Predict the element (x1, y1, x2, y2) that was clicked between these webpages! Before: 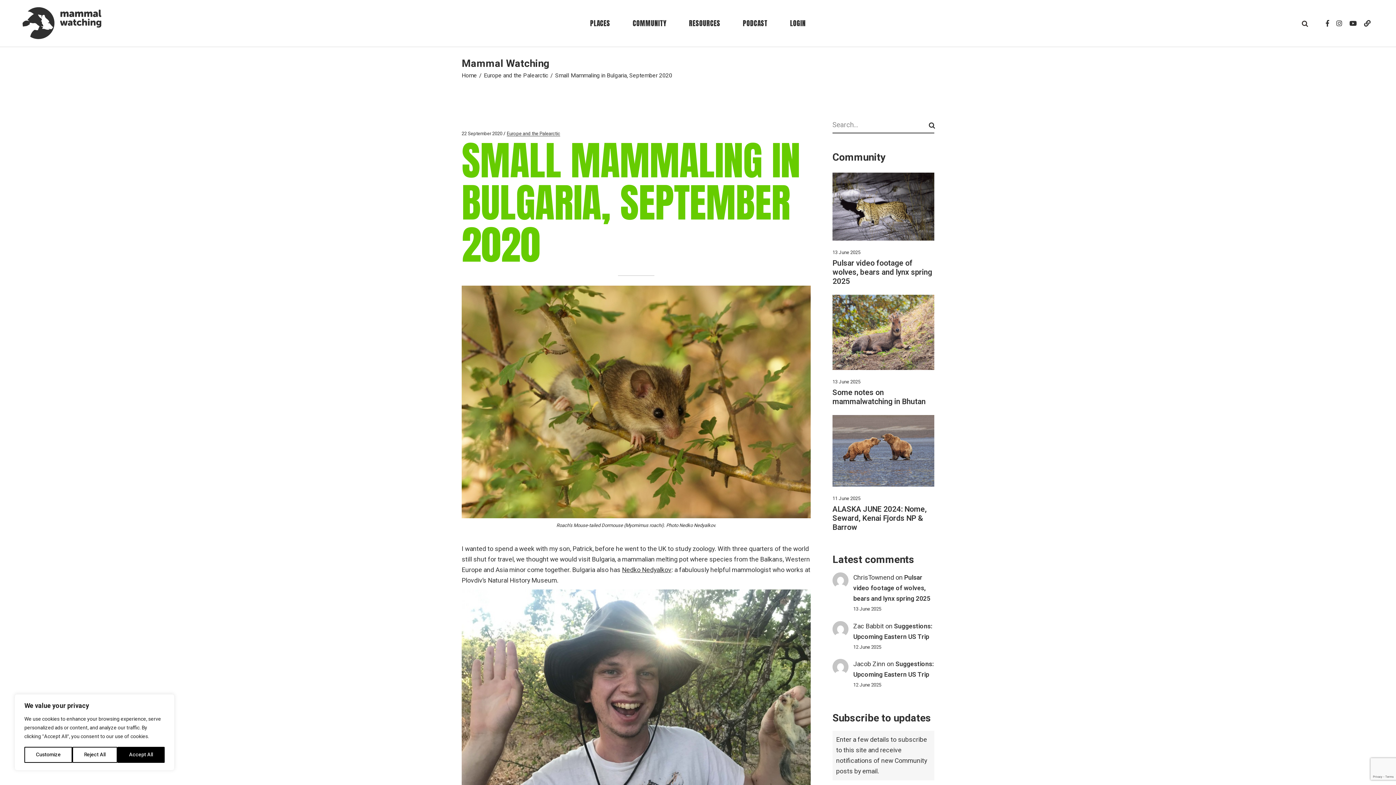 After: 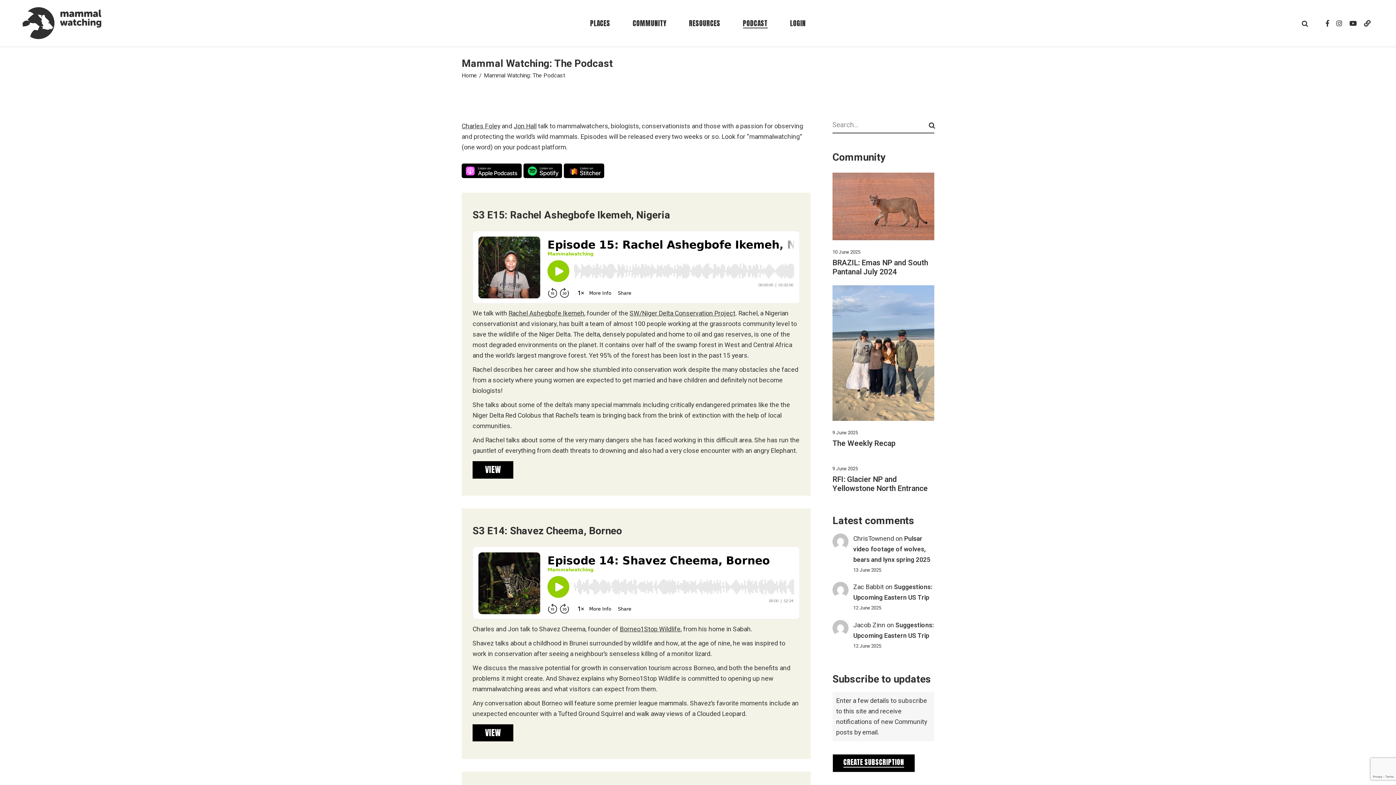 Action: bbox: (743, 0, 767, 46) label: PODCAST